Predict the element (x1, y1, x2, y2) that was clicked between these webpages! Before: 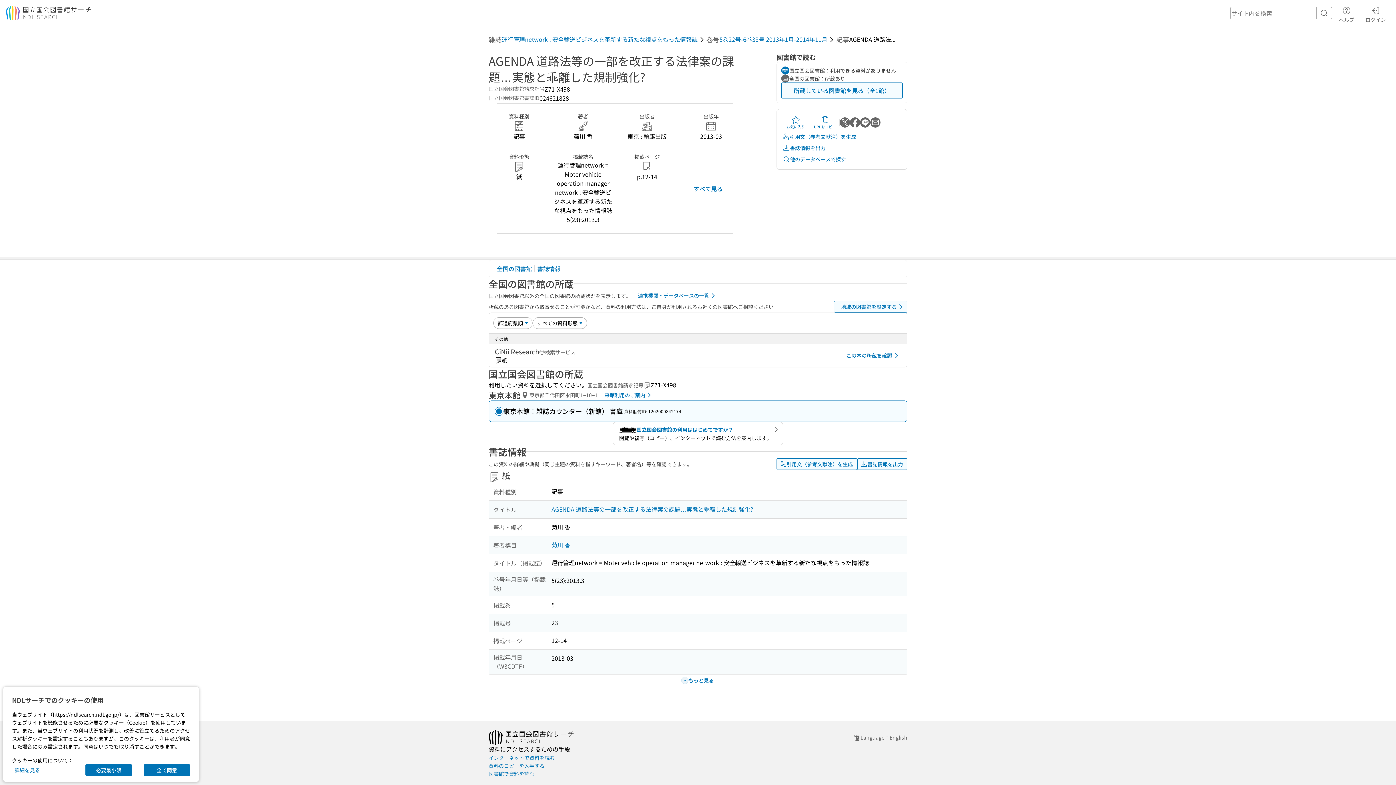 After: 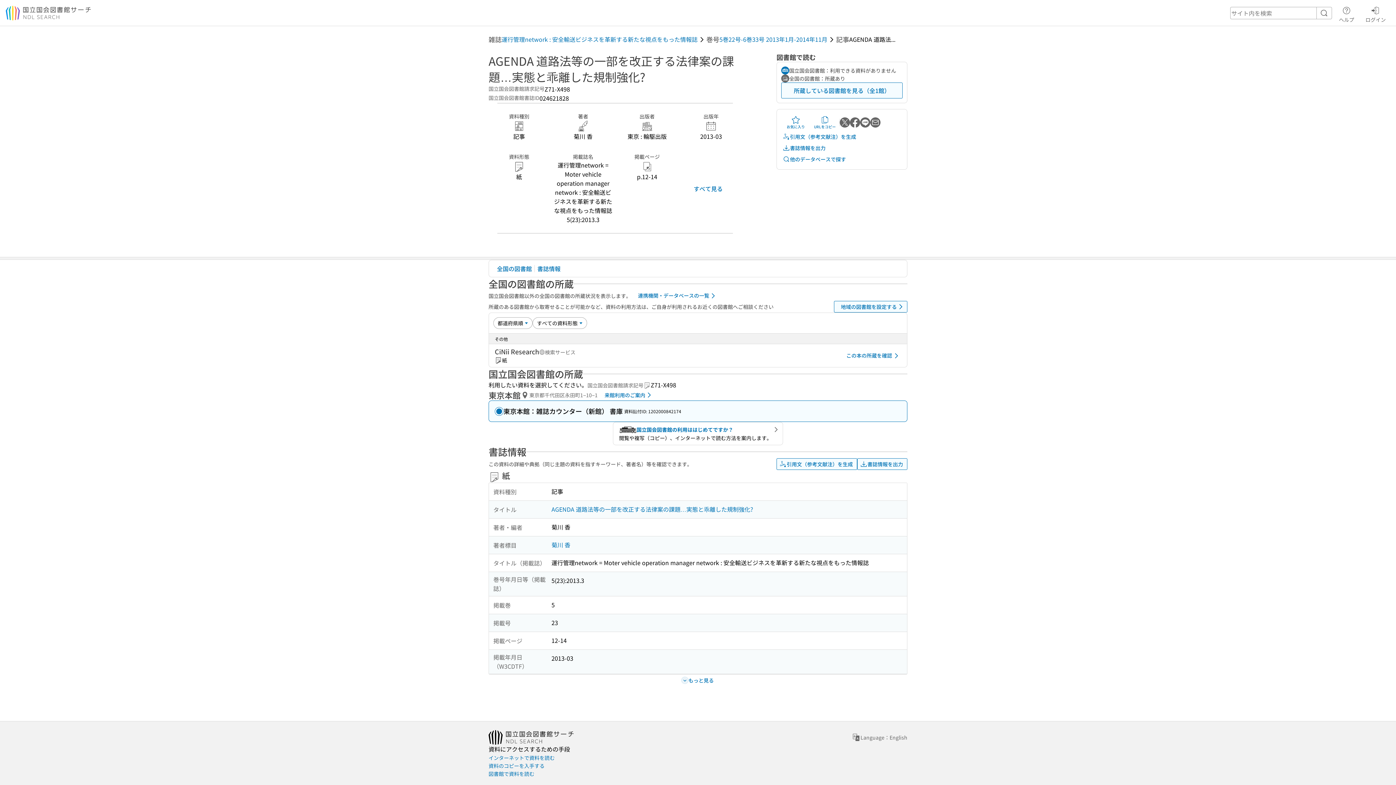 Action: label: 必要最小限 bbox: (85, 764, 132, 776)